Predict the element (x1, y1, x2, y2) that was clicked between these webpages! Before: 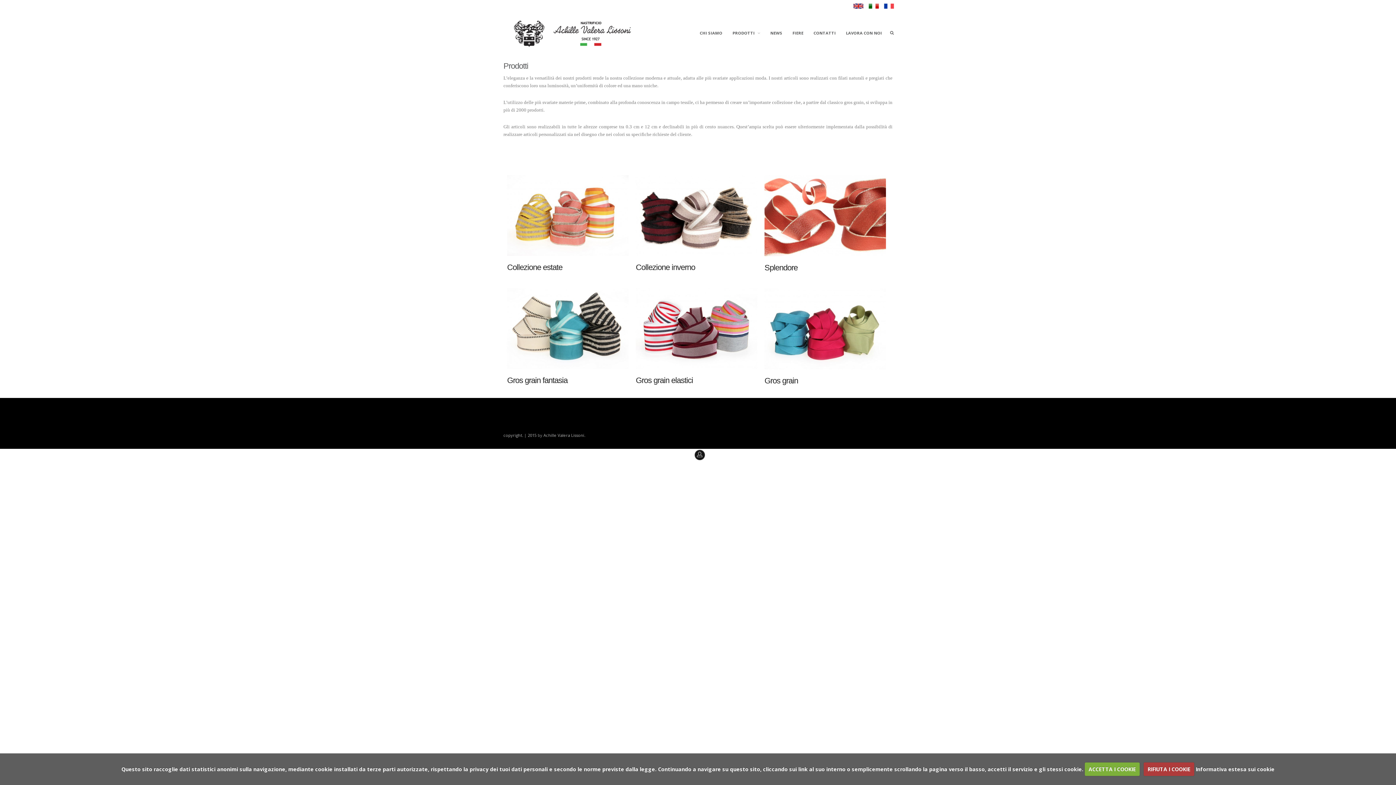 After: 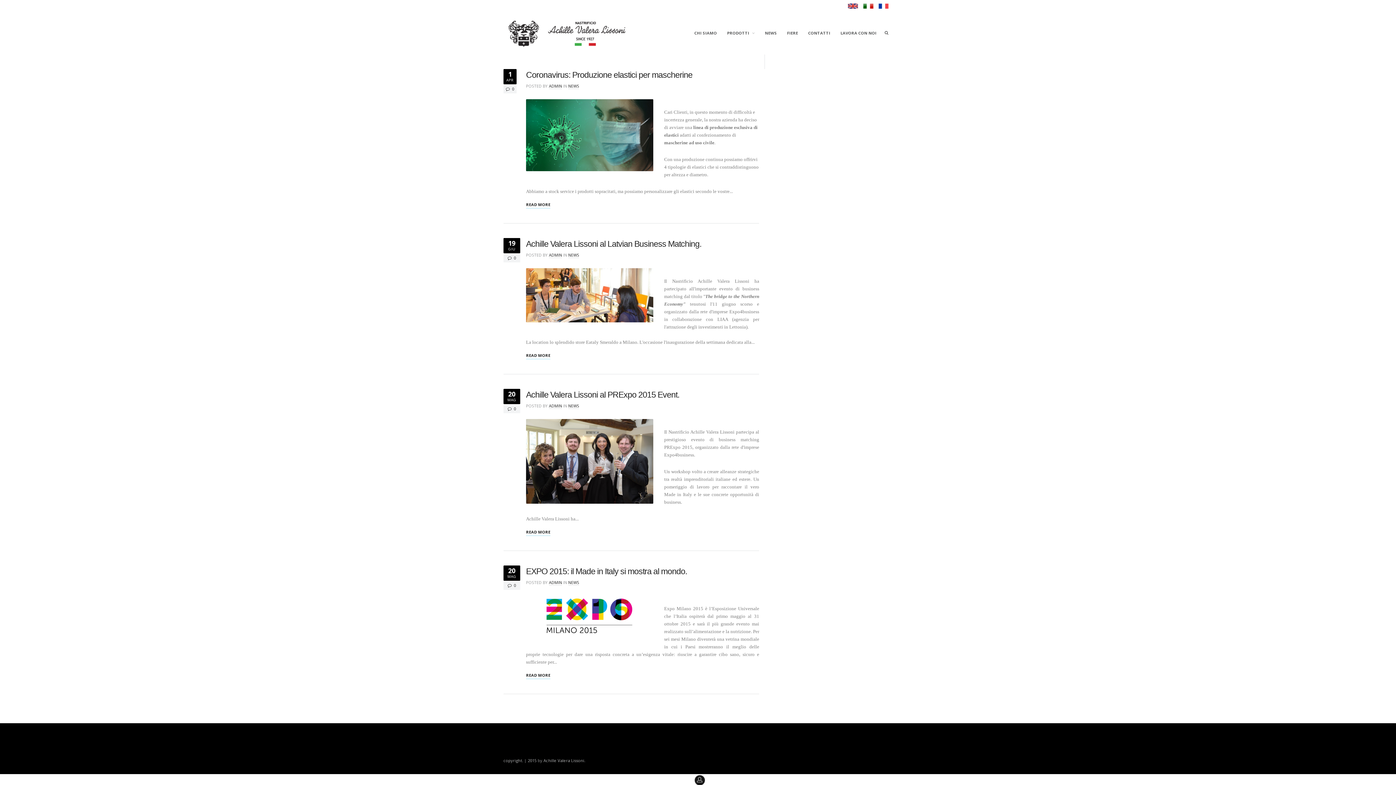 Action: bbox: (766, 28, 786, 37) label: NEWS